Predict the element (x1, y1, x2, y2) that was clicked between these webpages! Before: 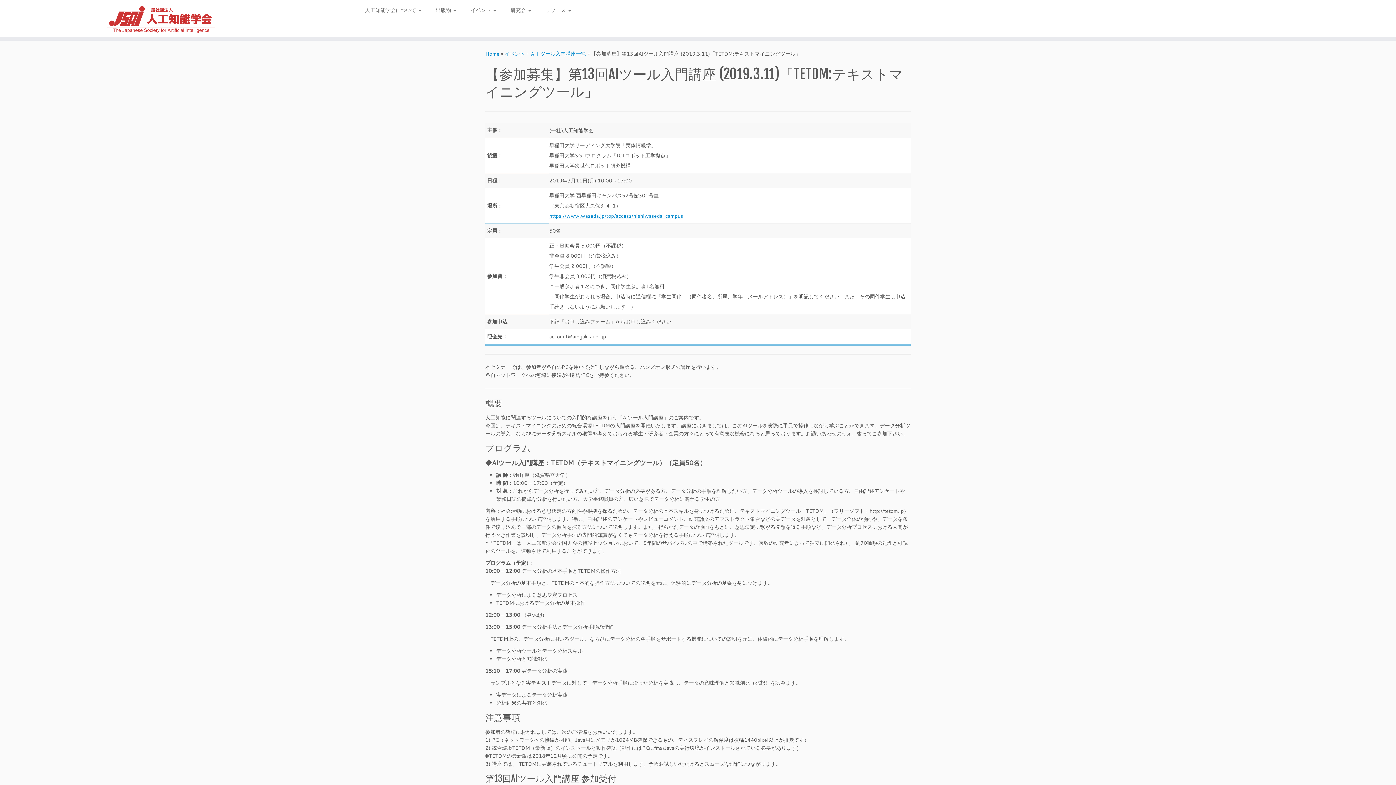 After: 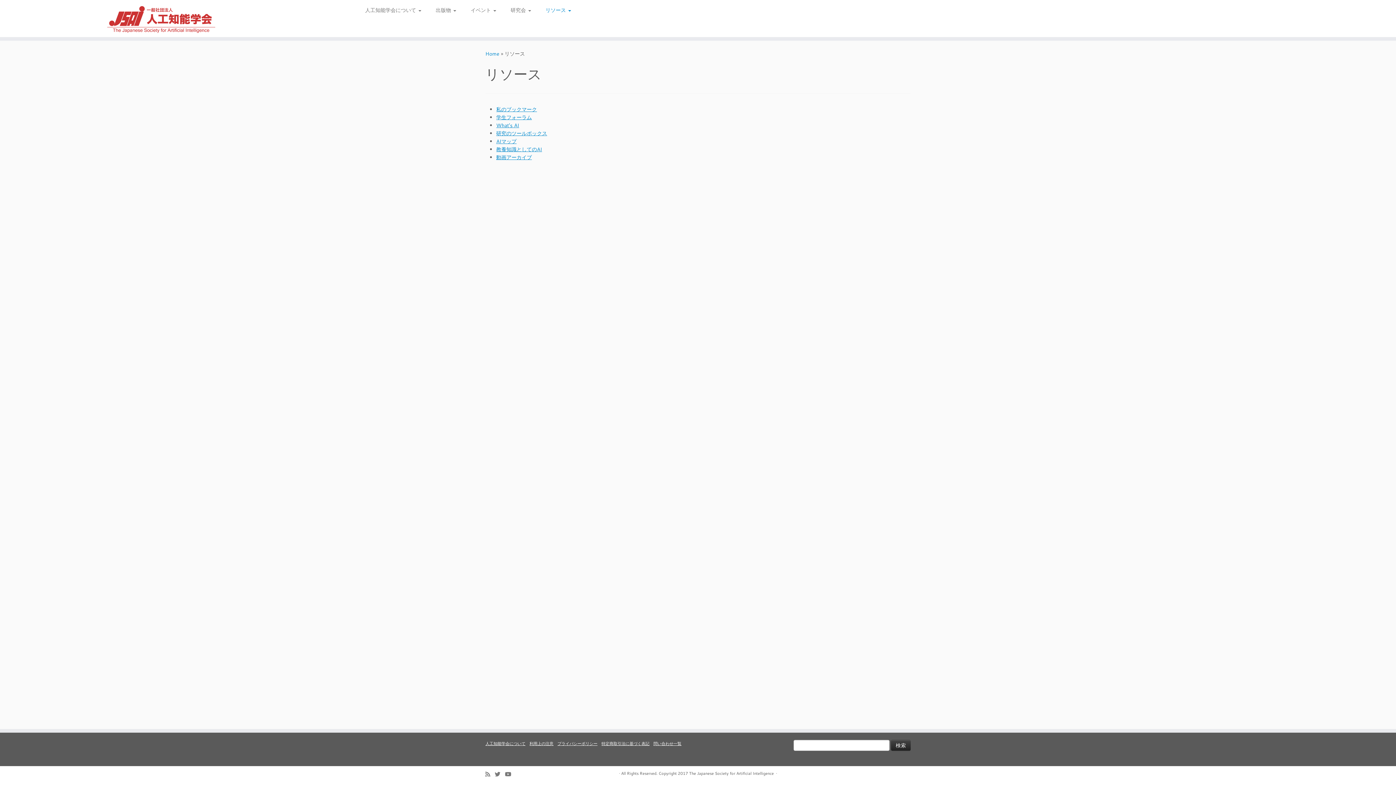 Action: bbox: (538, 4, 571, 16) label: リソース 